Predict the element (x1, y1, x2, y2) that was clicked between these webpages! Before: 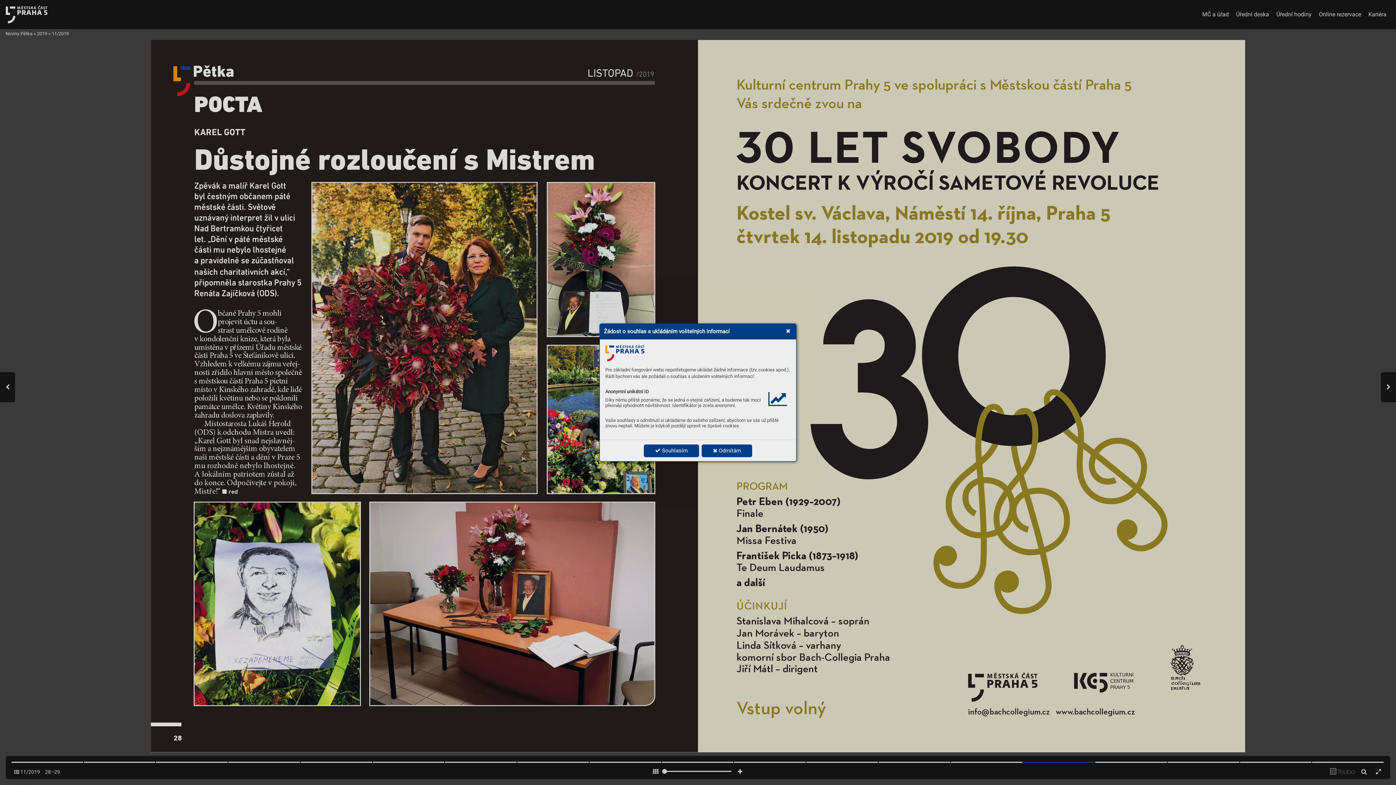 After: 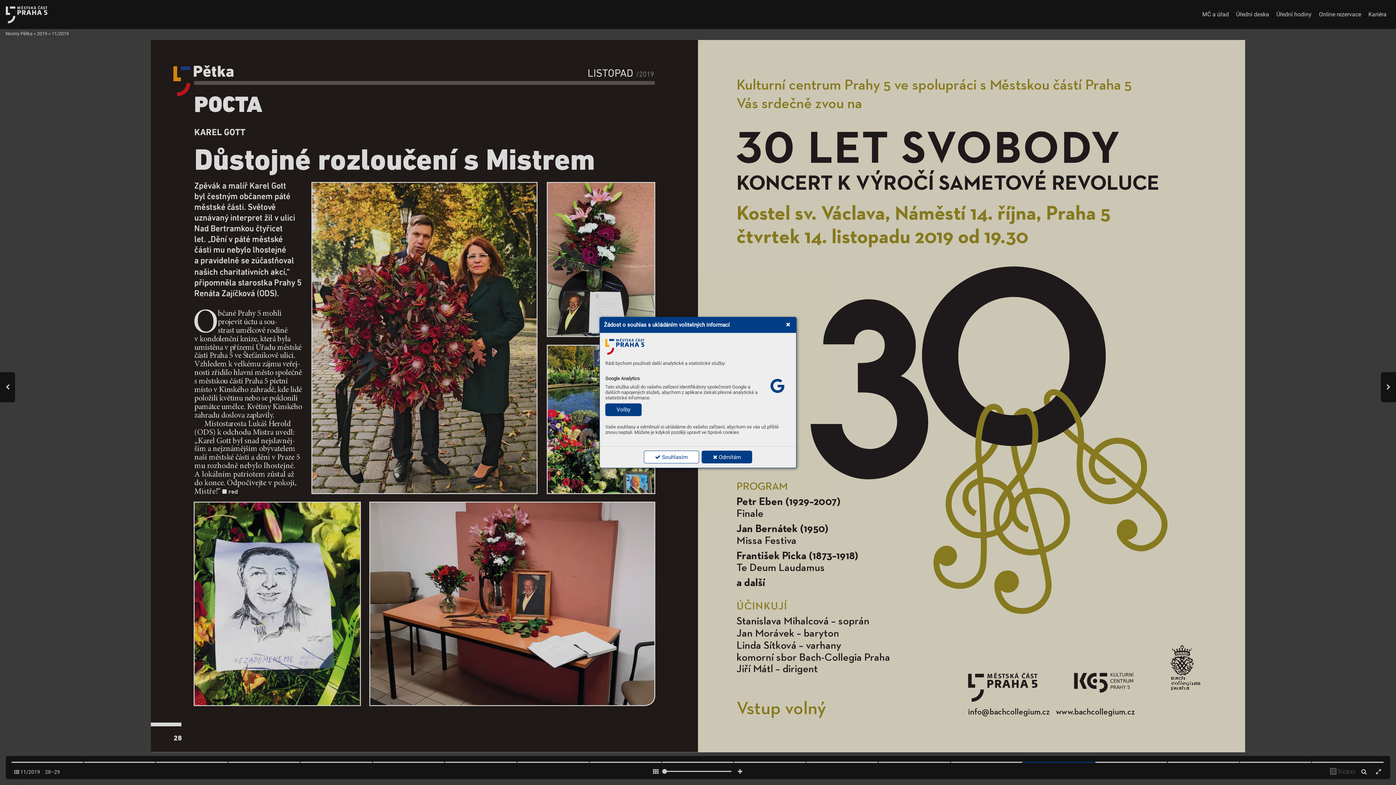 Action: label:  Souhlasím bbox: (643, 444, 699, 457)